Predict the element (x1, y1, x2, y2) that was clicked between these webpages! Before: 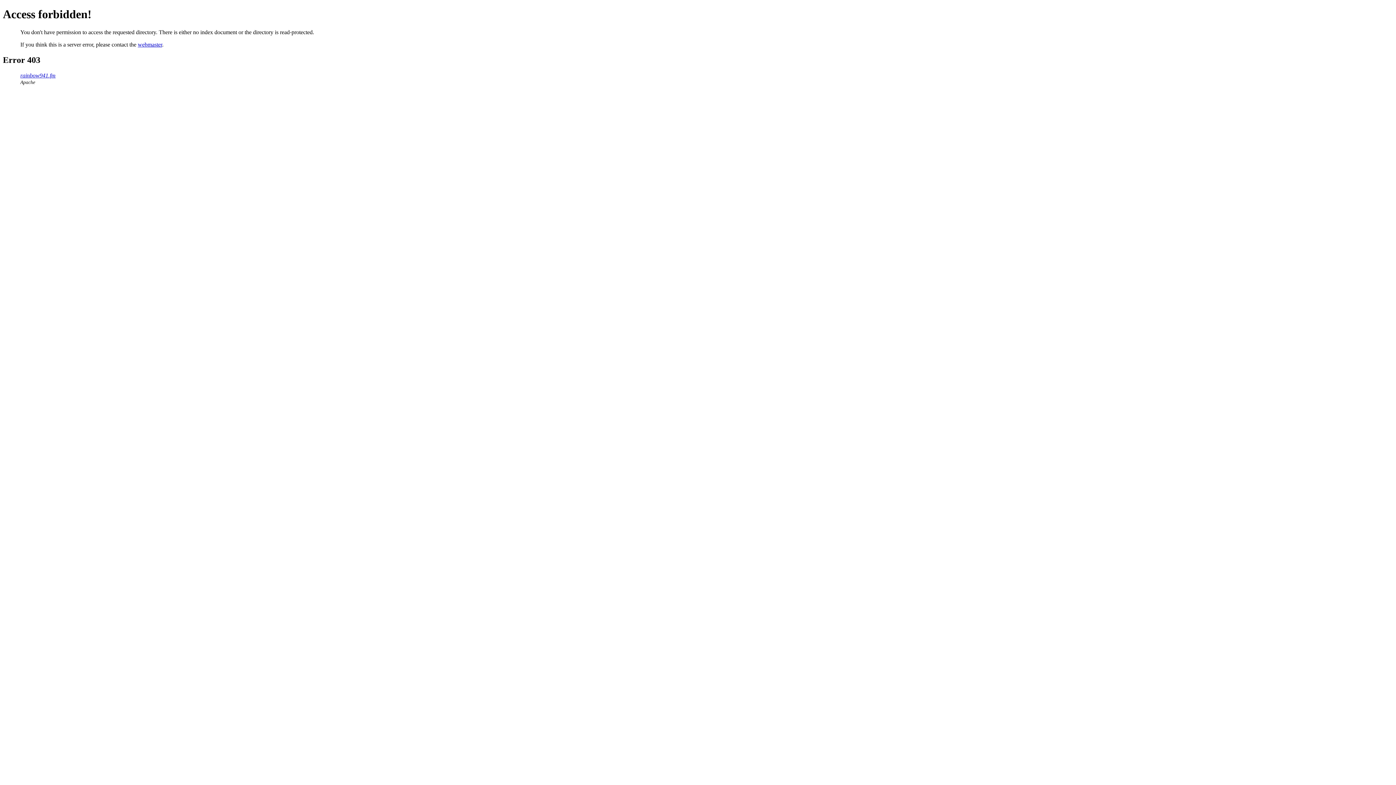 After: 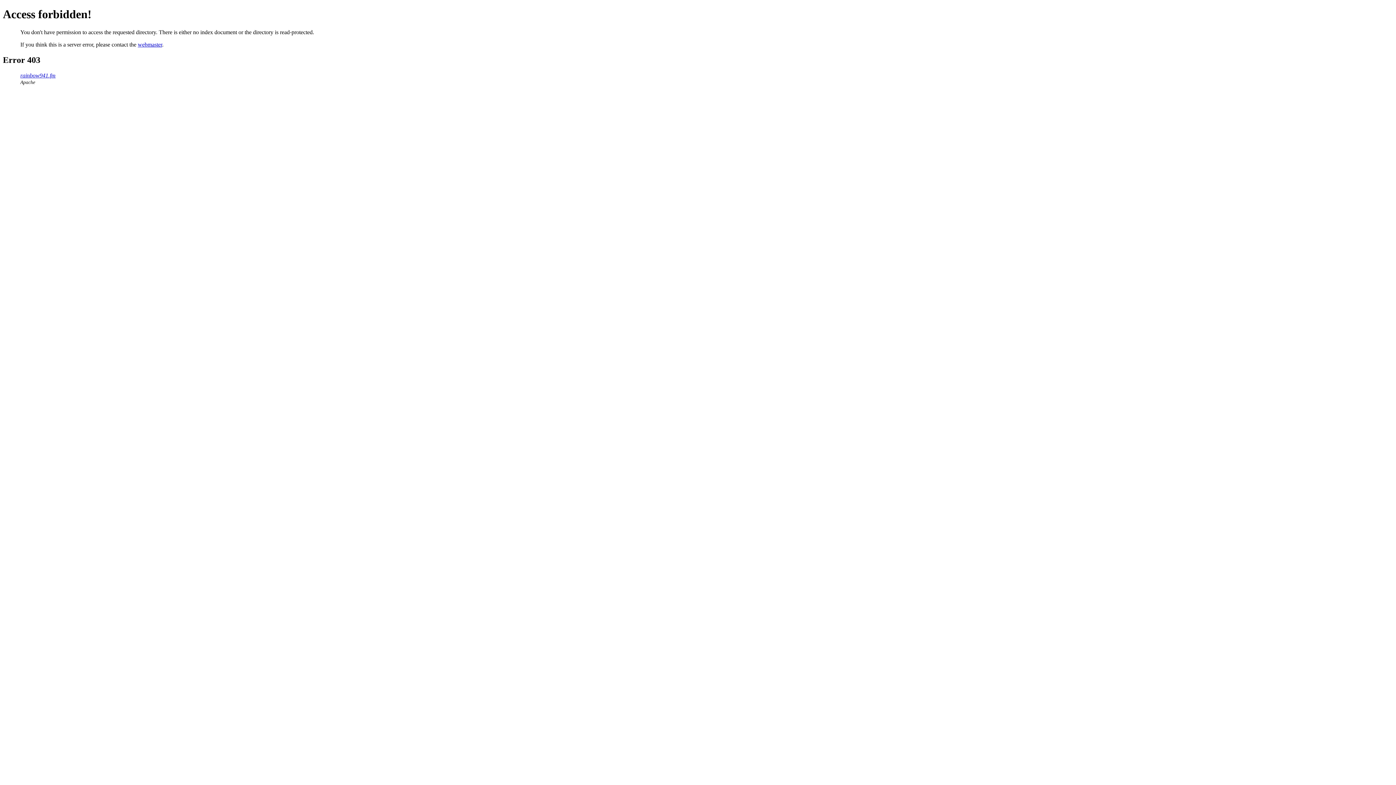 Action: label: rainbow941.fm bbox: (20, 72, 55, 78)